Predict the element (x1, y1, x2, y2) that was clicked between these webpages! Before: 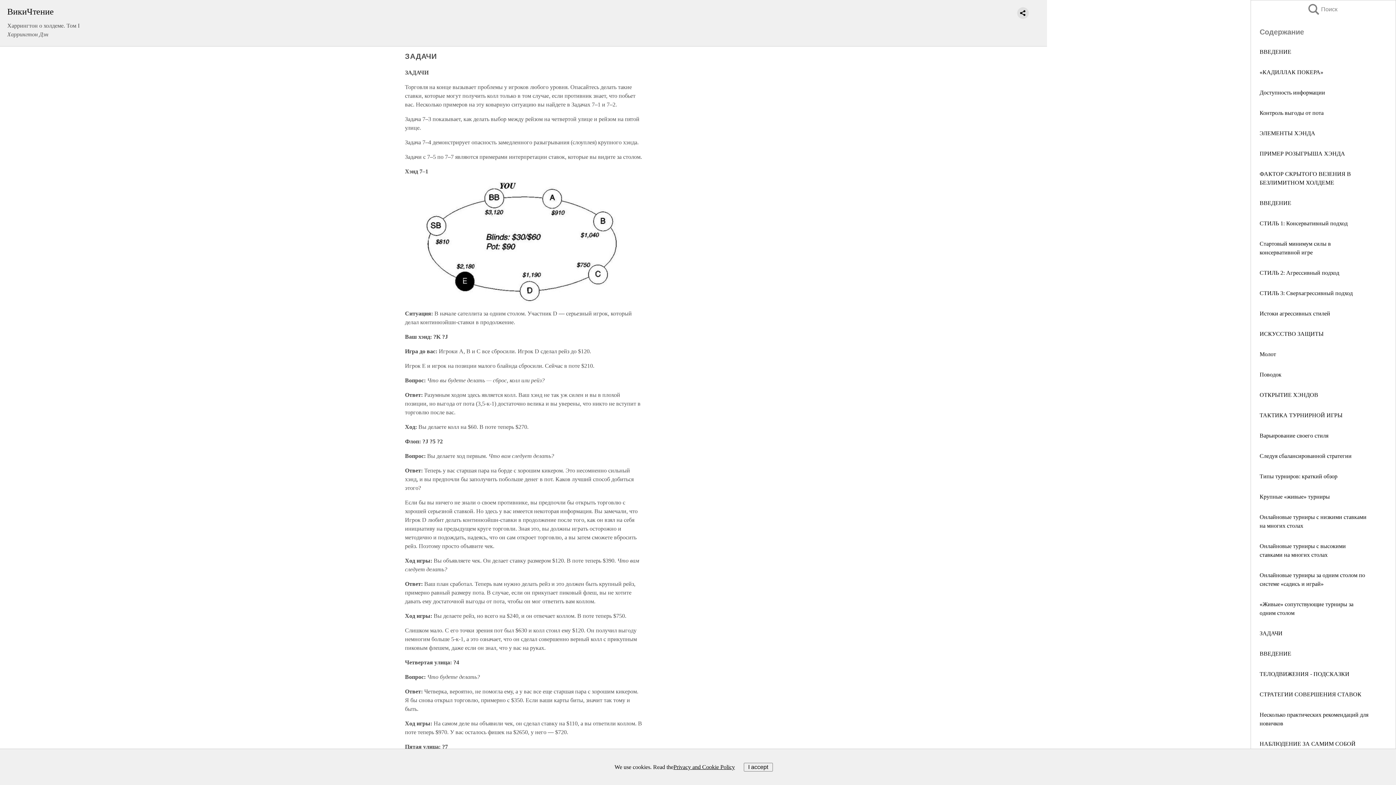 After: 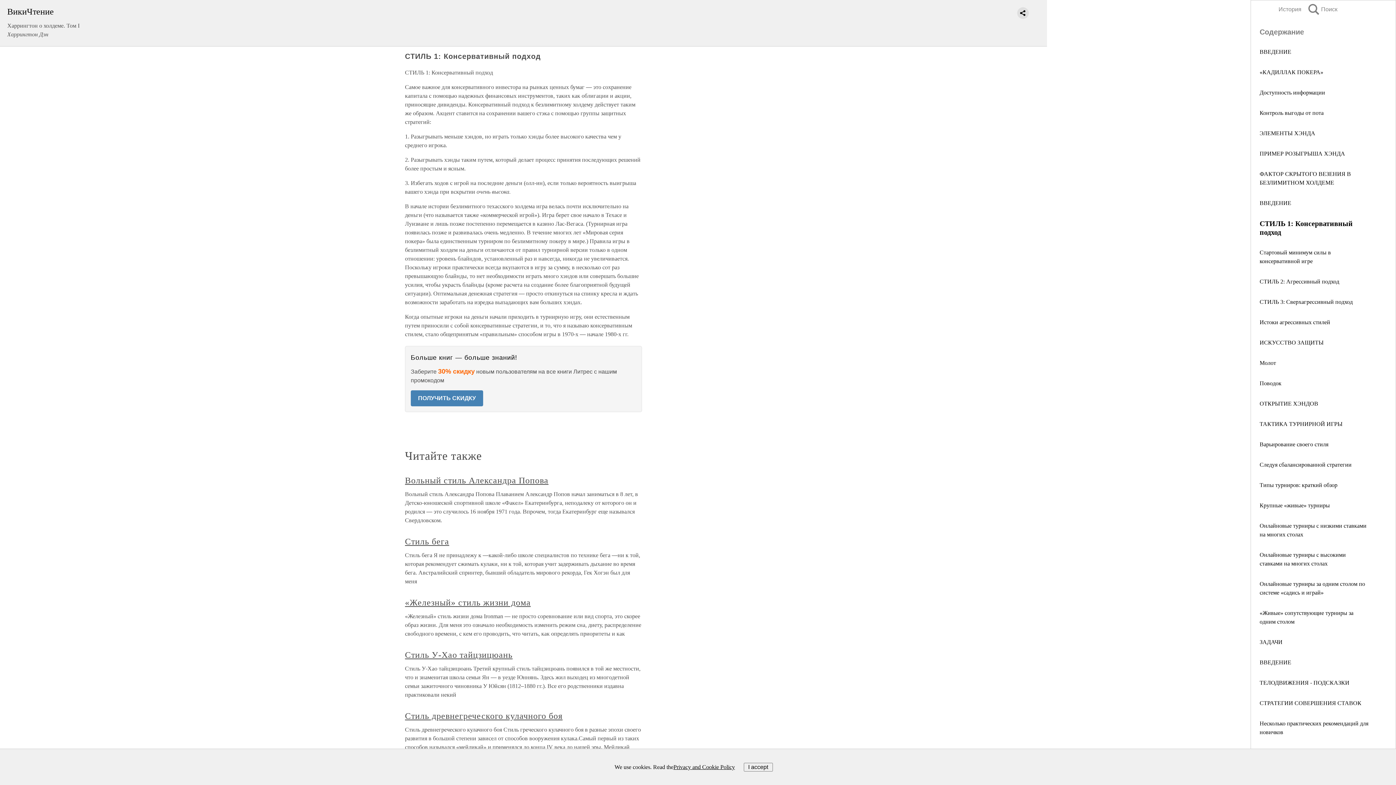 Action: label: СТИЛЬ 1: Консервативный подход bbox: (1260, 220, 1348, 226)